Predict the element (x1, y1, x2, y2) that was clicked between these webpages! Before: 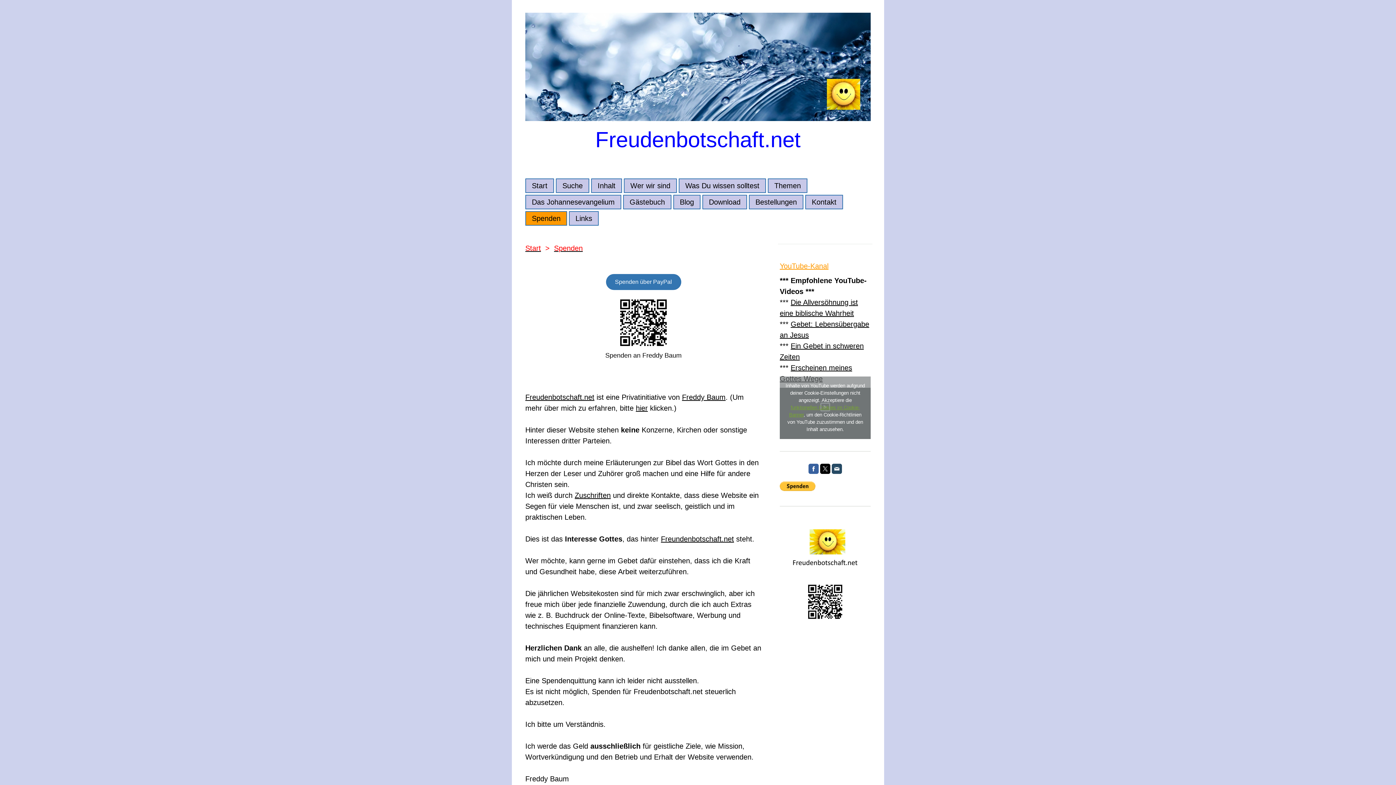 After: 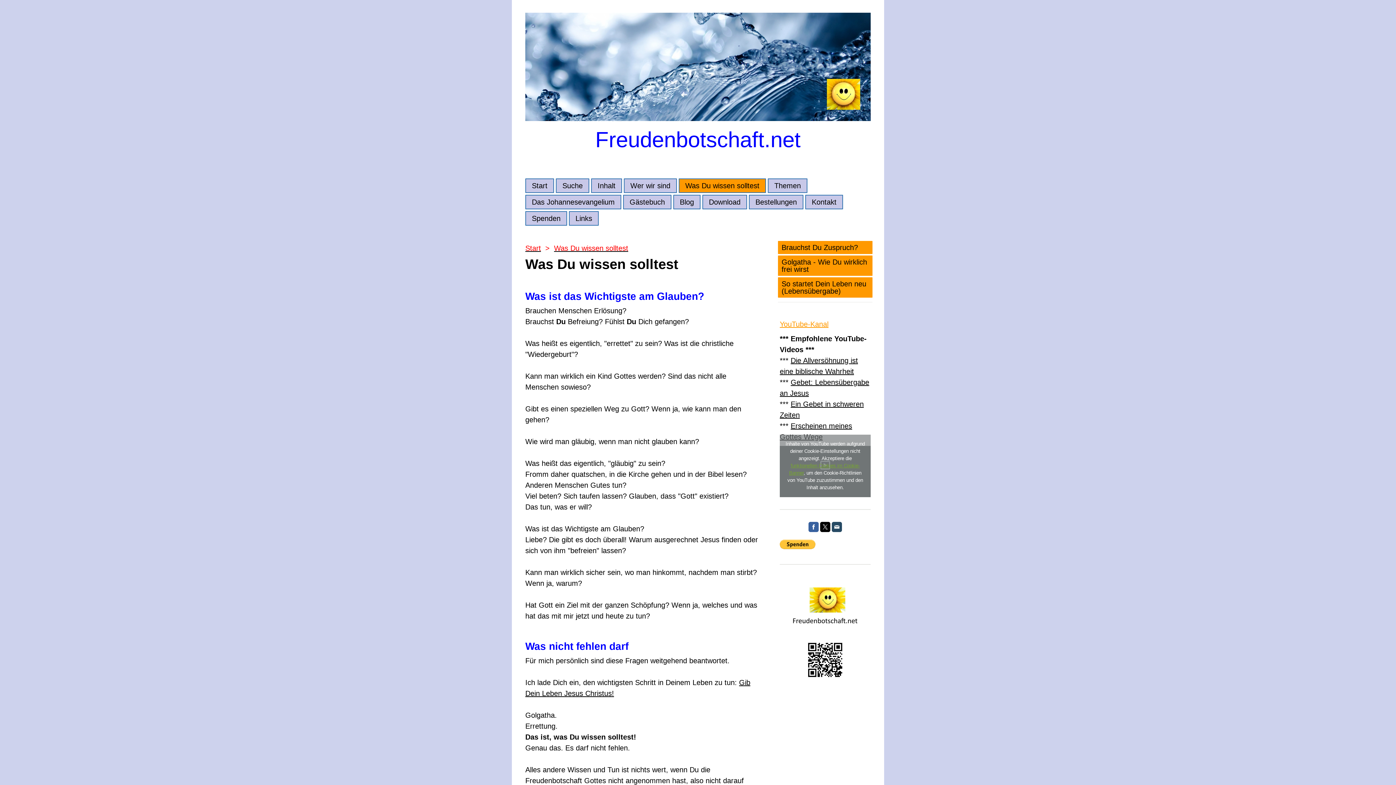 Action: label: Was Du wissen solltest bbox: (679, 179, 765, 192)